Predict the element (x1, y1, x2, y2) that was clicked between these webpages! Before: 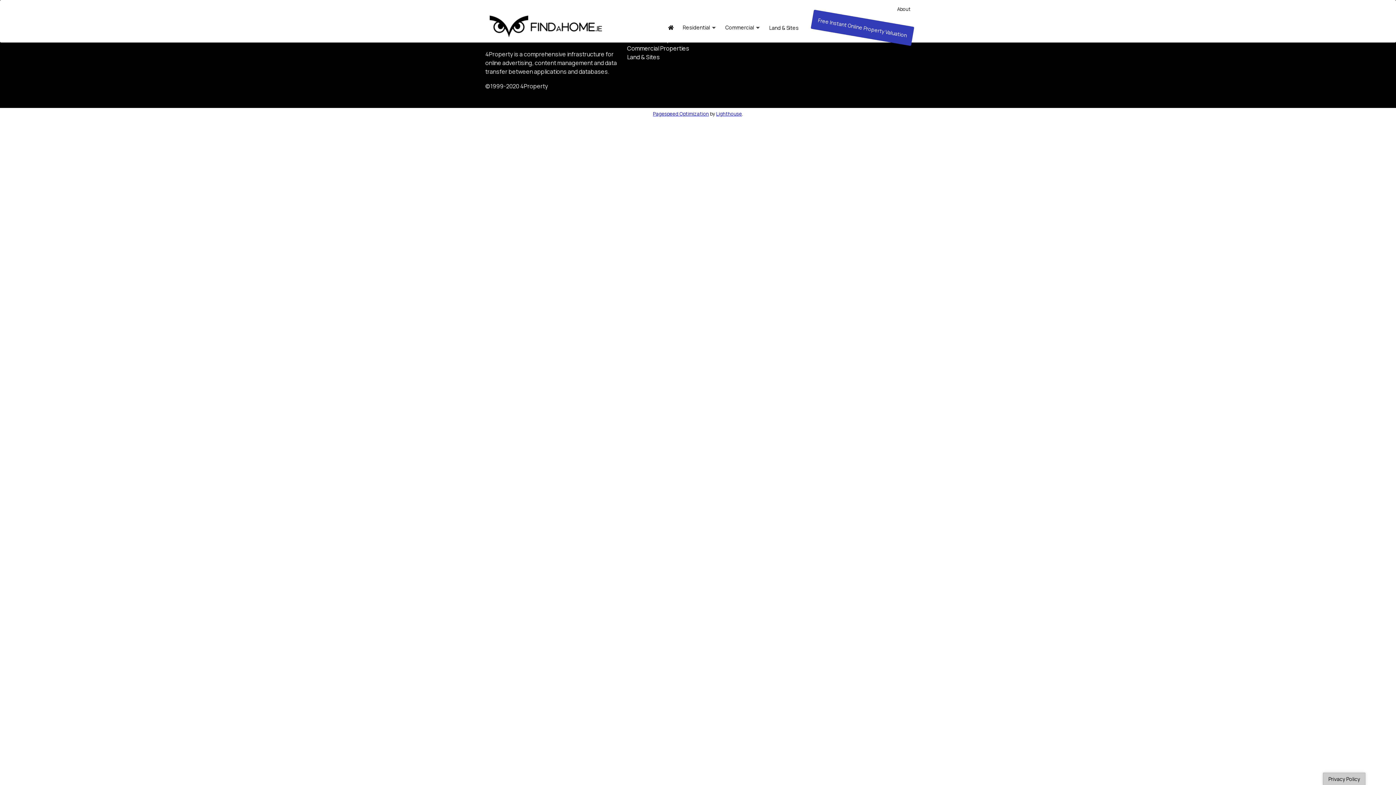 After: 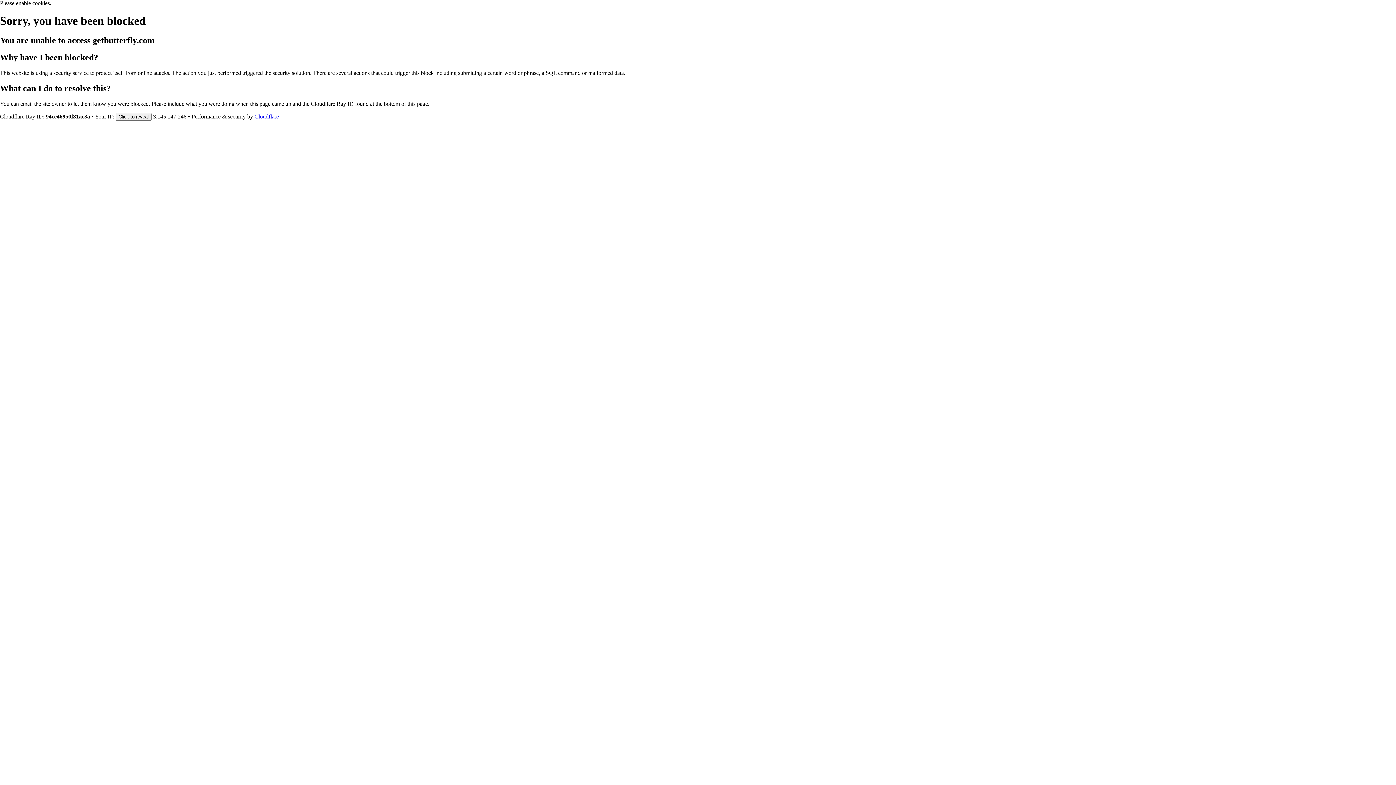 Action: label: Lighthouse bbox: (716, 110, 742, 117)